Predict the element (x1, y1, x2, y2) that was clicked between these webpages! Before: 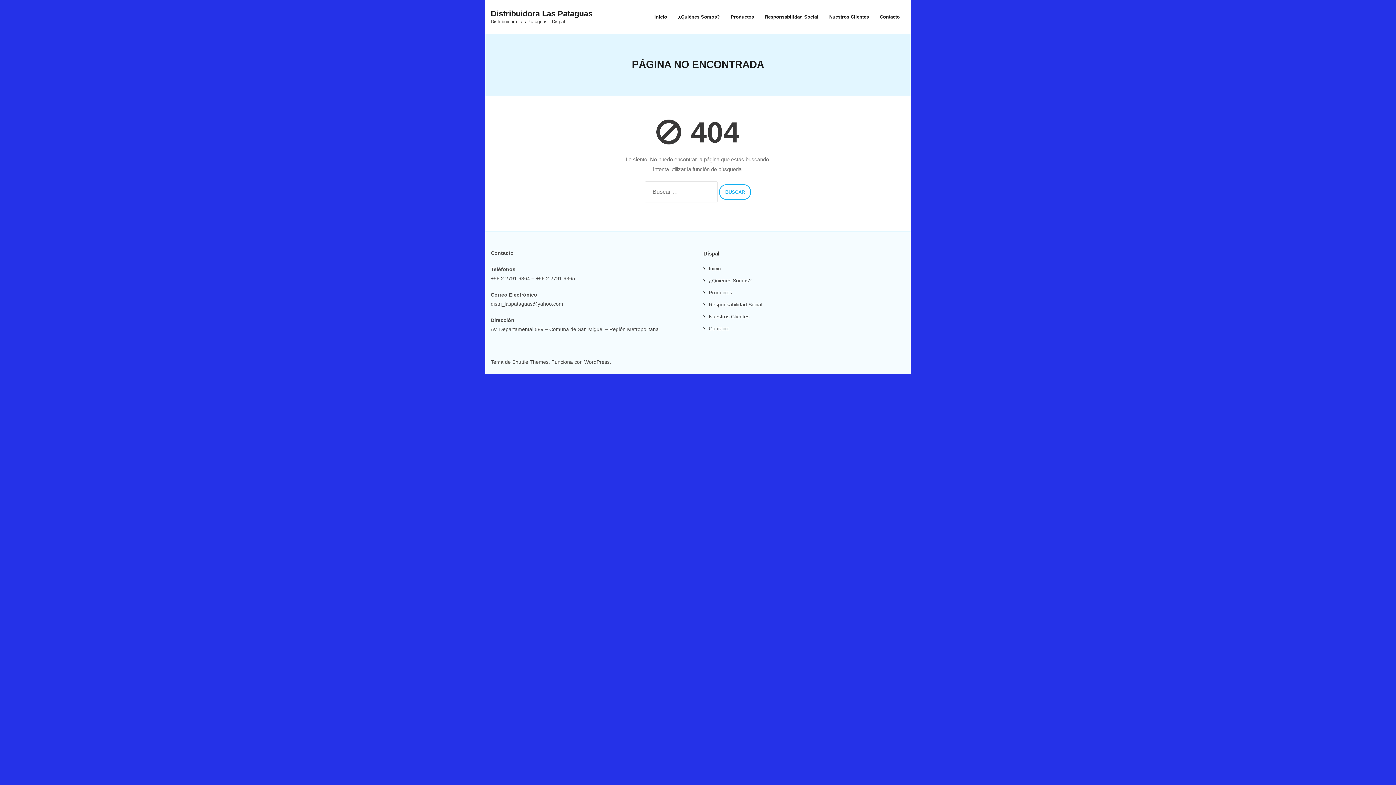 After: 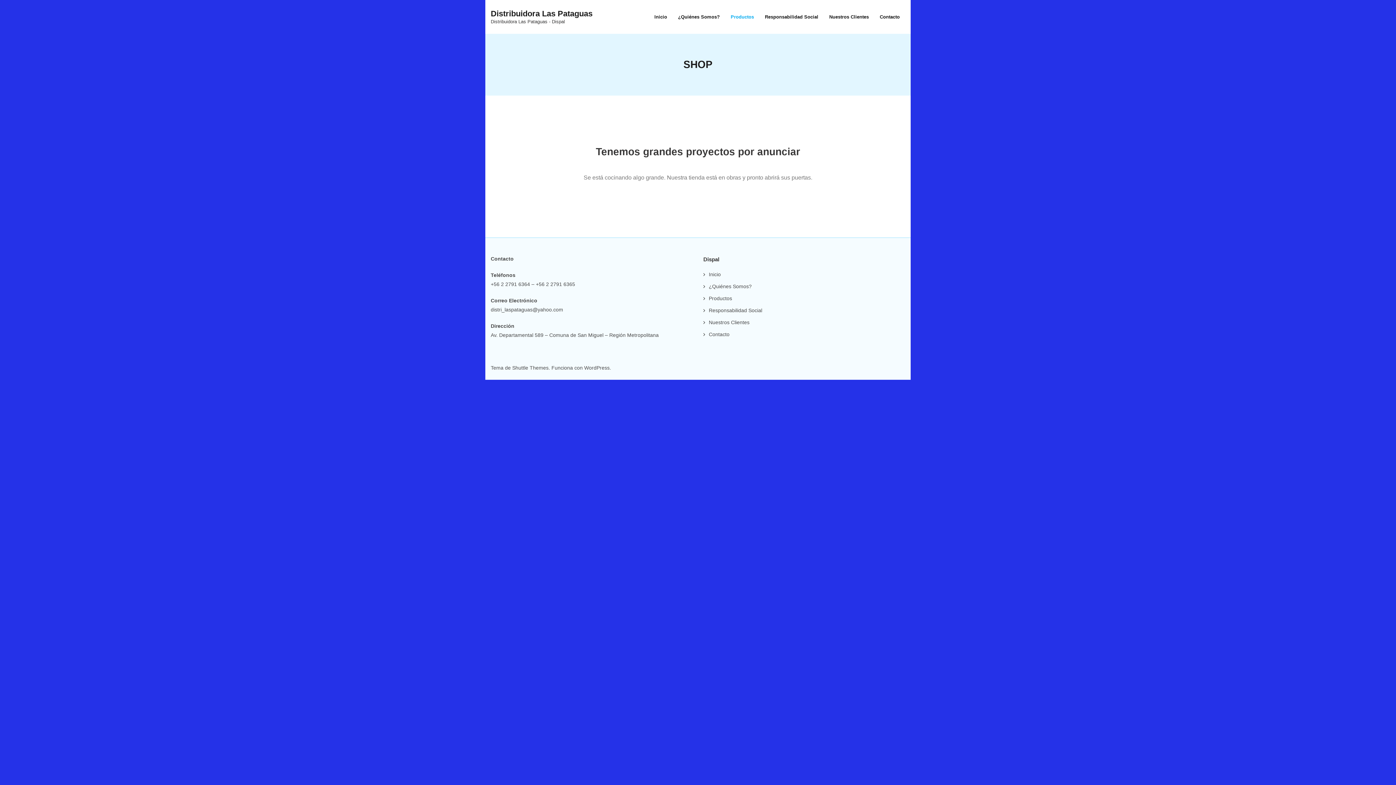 Action: label: Productos bbox: (725, 0, 759, 33)